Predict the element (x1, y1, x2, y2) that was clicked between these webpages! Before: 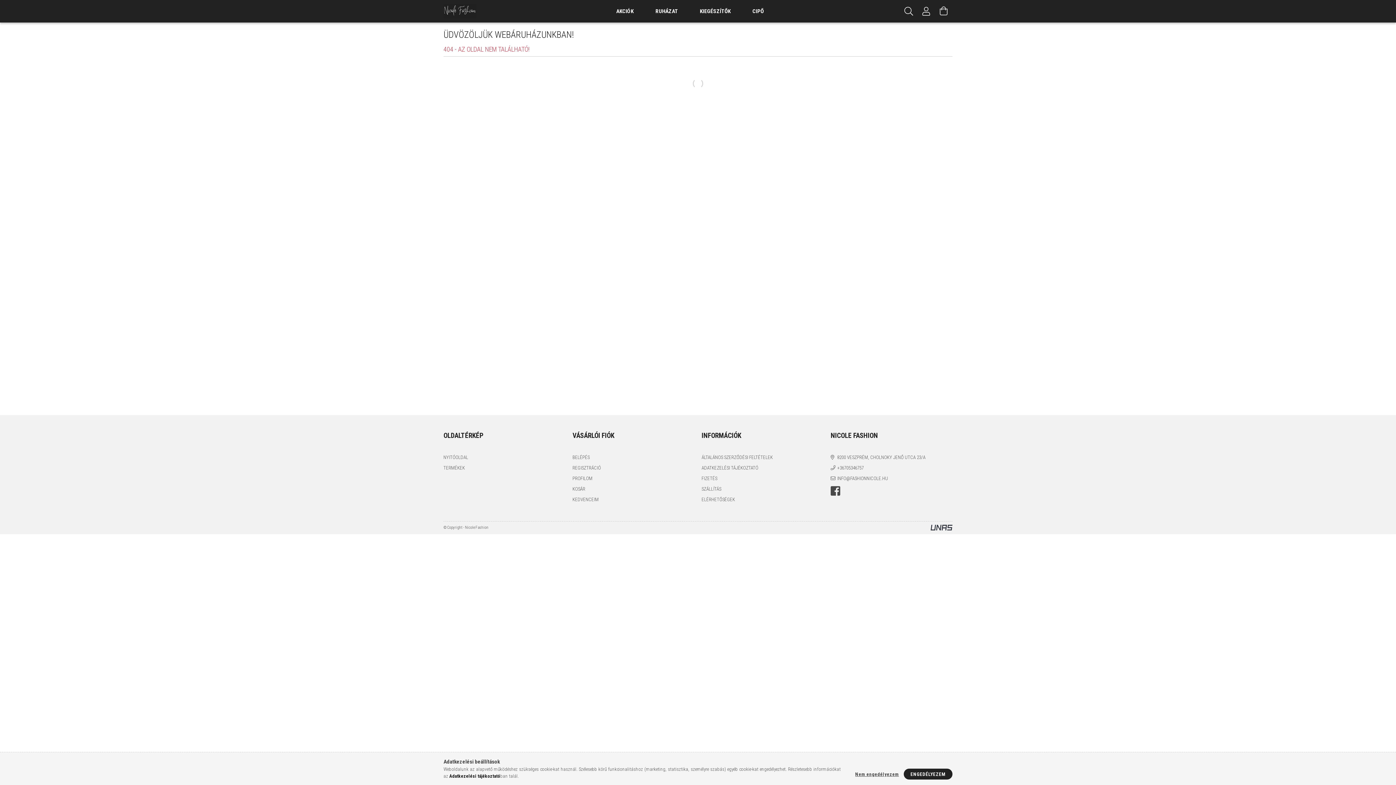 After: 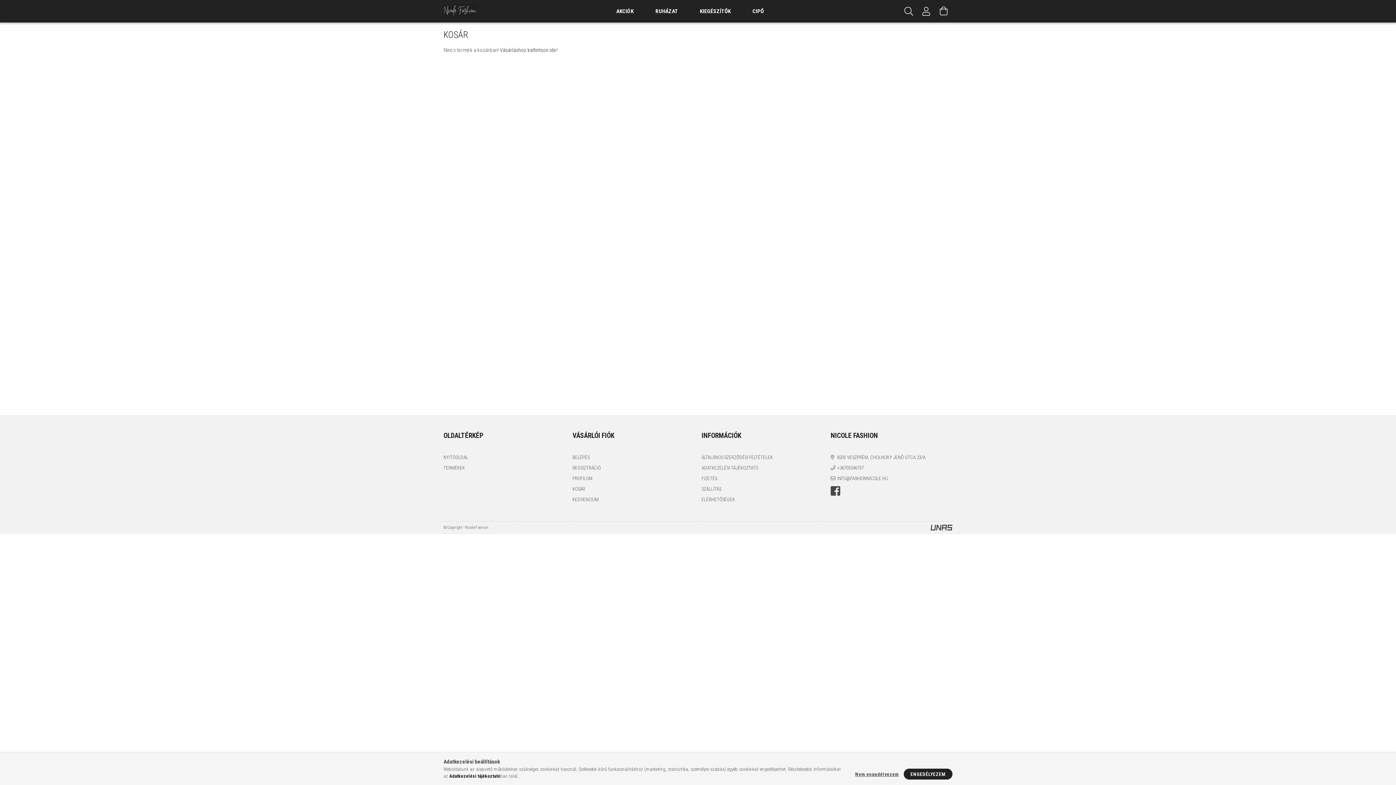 Action: label: KOSÁR bbox: (572, 485, 585, 492)